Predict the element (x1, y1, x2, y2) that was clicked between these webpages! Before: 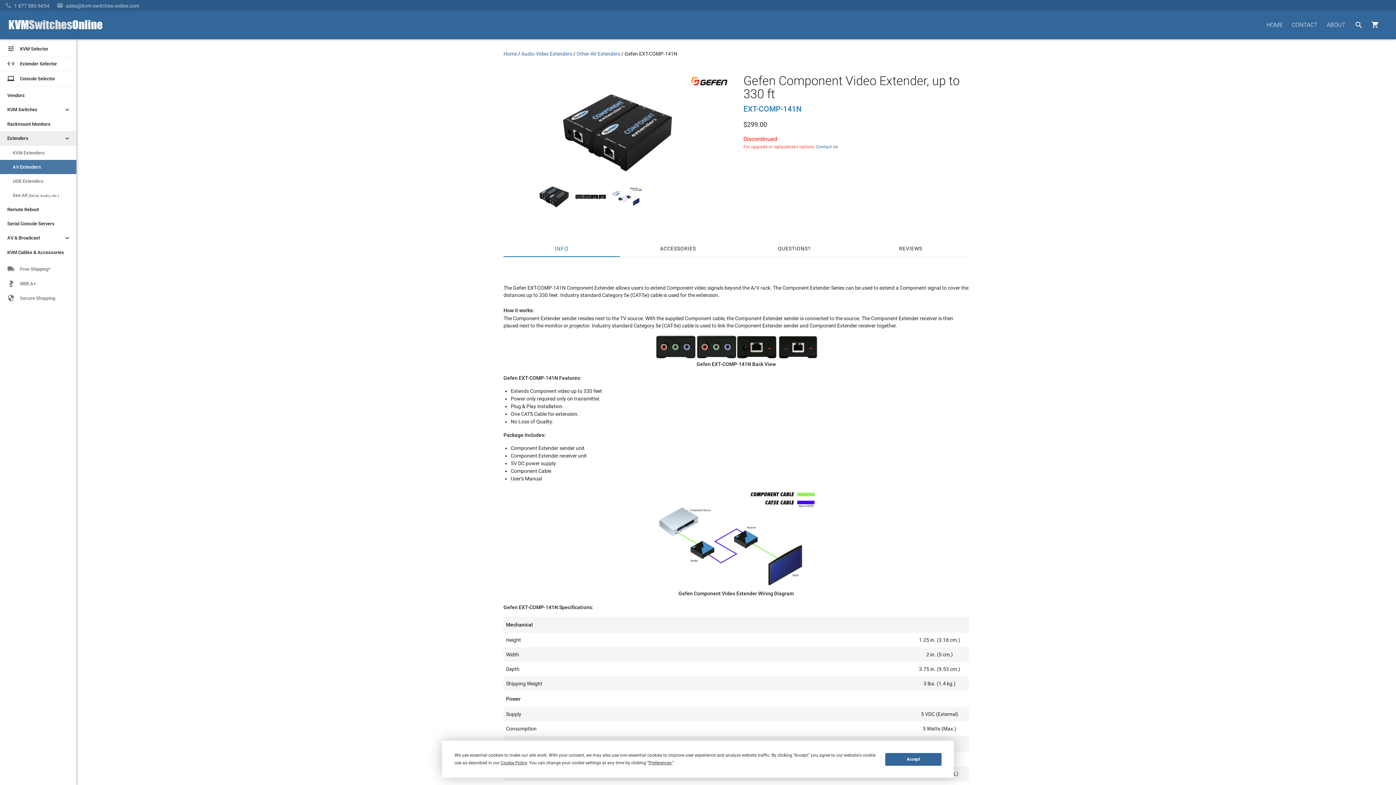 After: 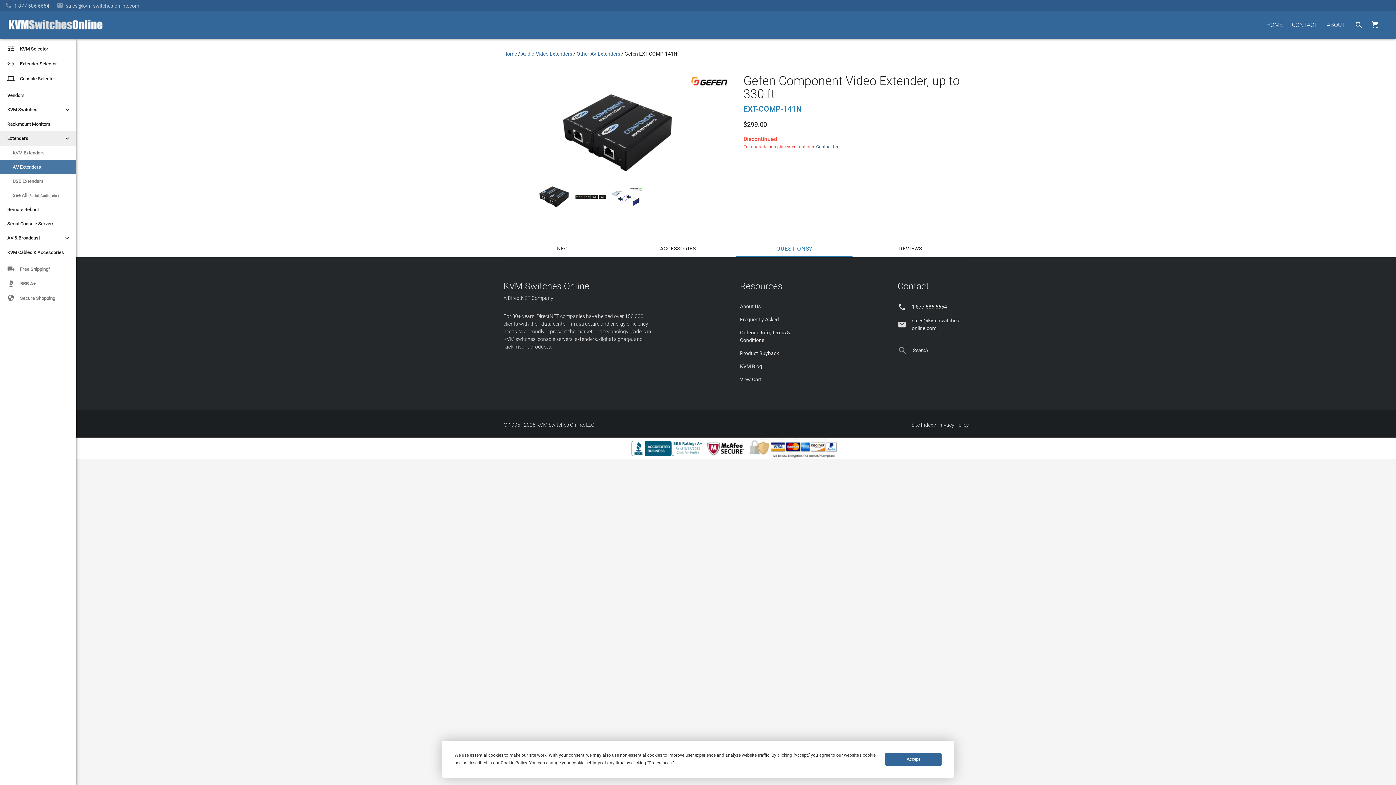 Action: bbox: (736, 239, 852, 257) label: QUESTIONS